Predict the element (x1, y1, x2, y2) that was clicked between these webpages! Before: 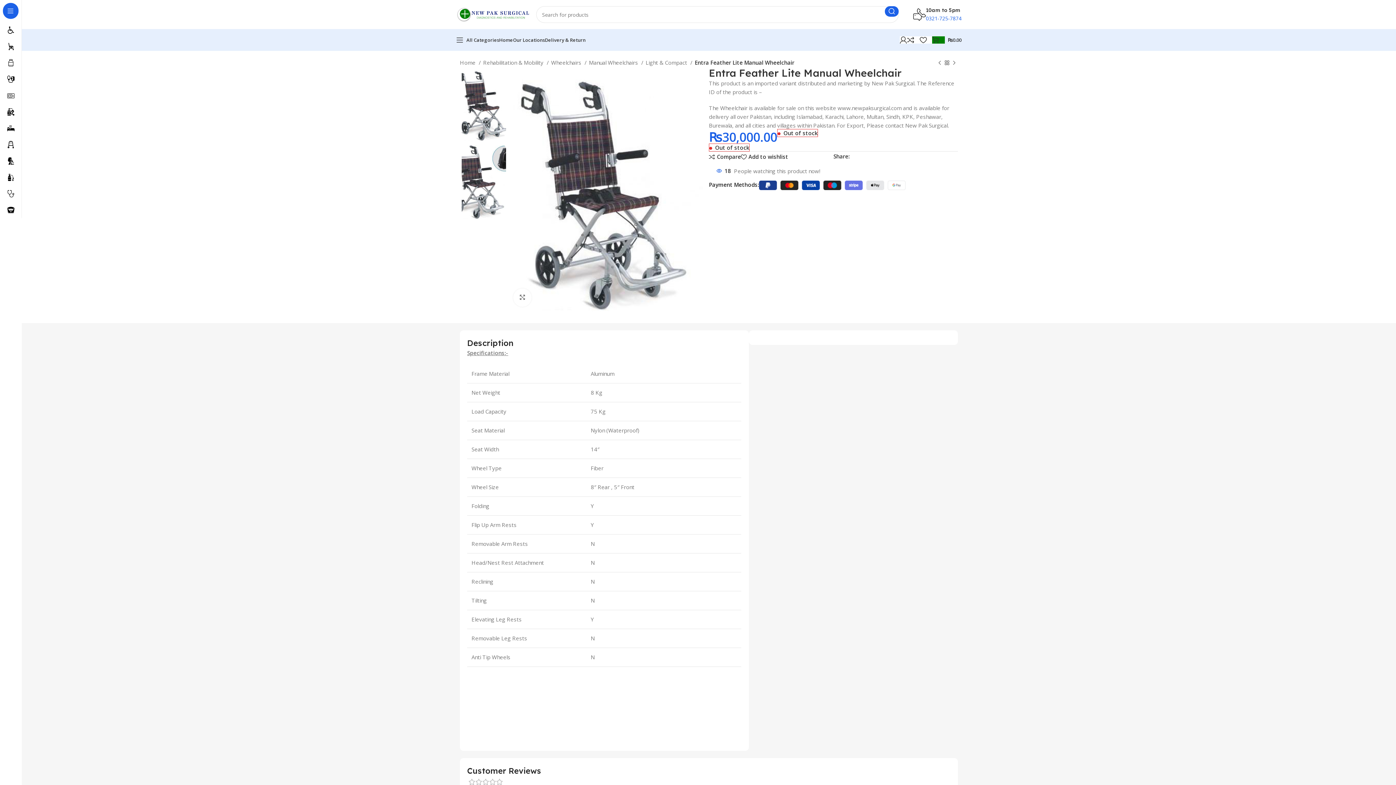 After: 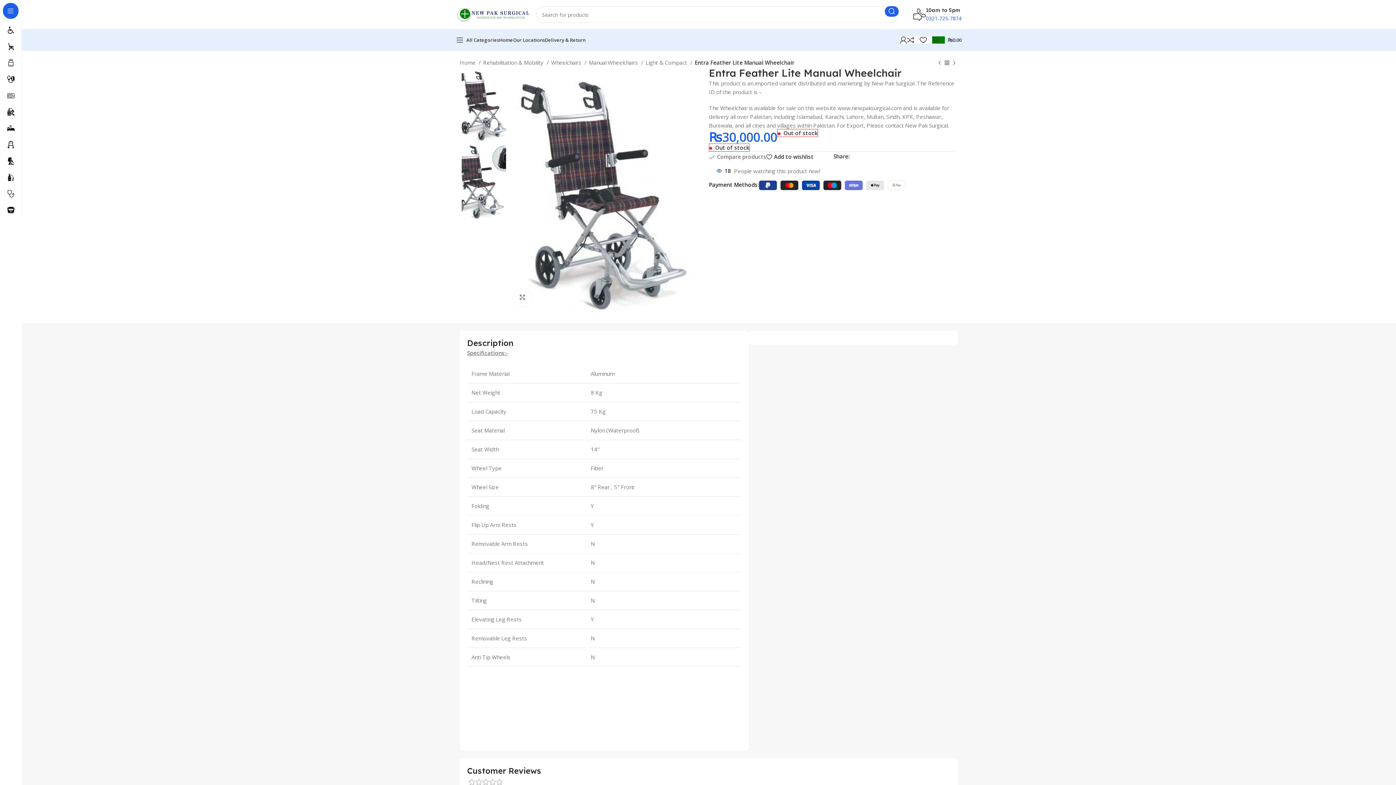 Action: bbox: (709, 154, 741, 159) label: Compare